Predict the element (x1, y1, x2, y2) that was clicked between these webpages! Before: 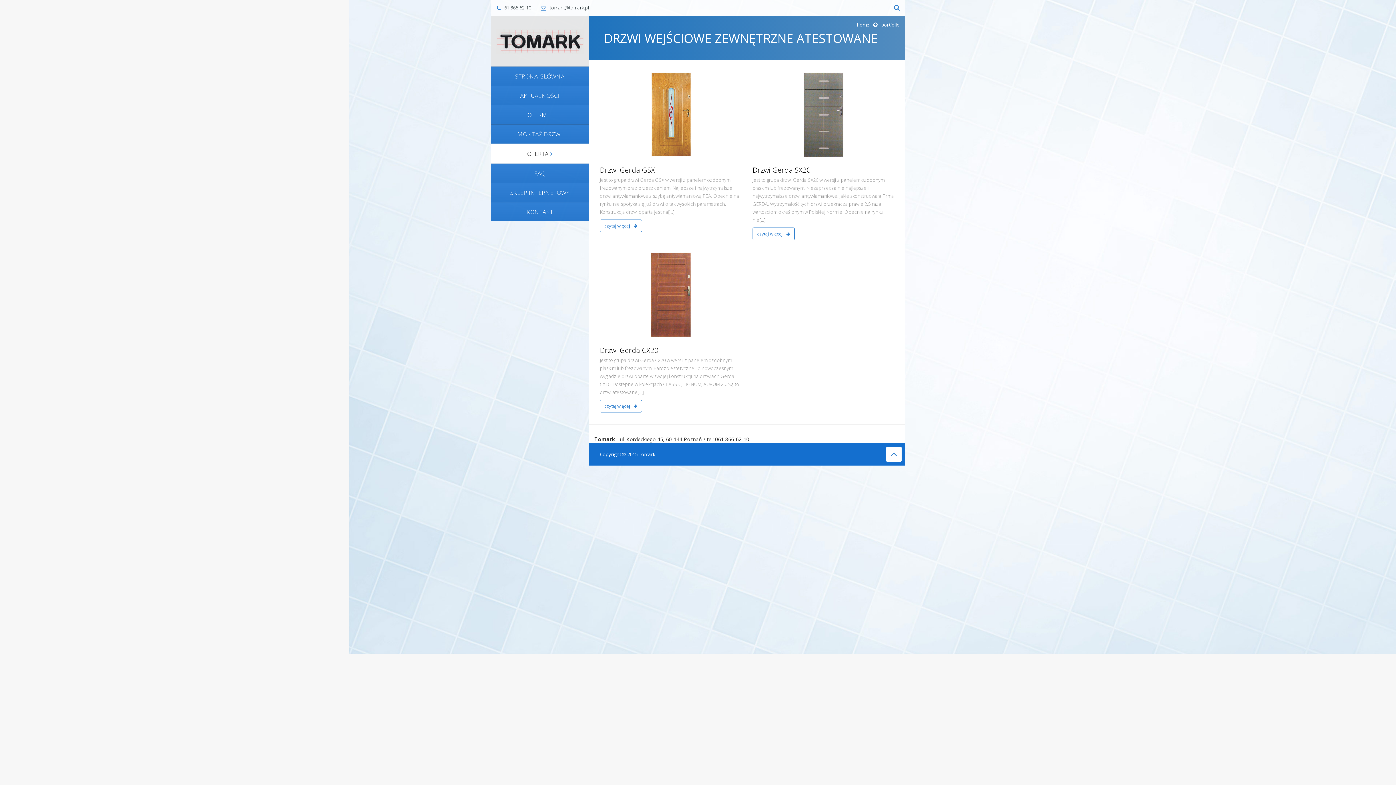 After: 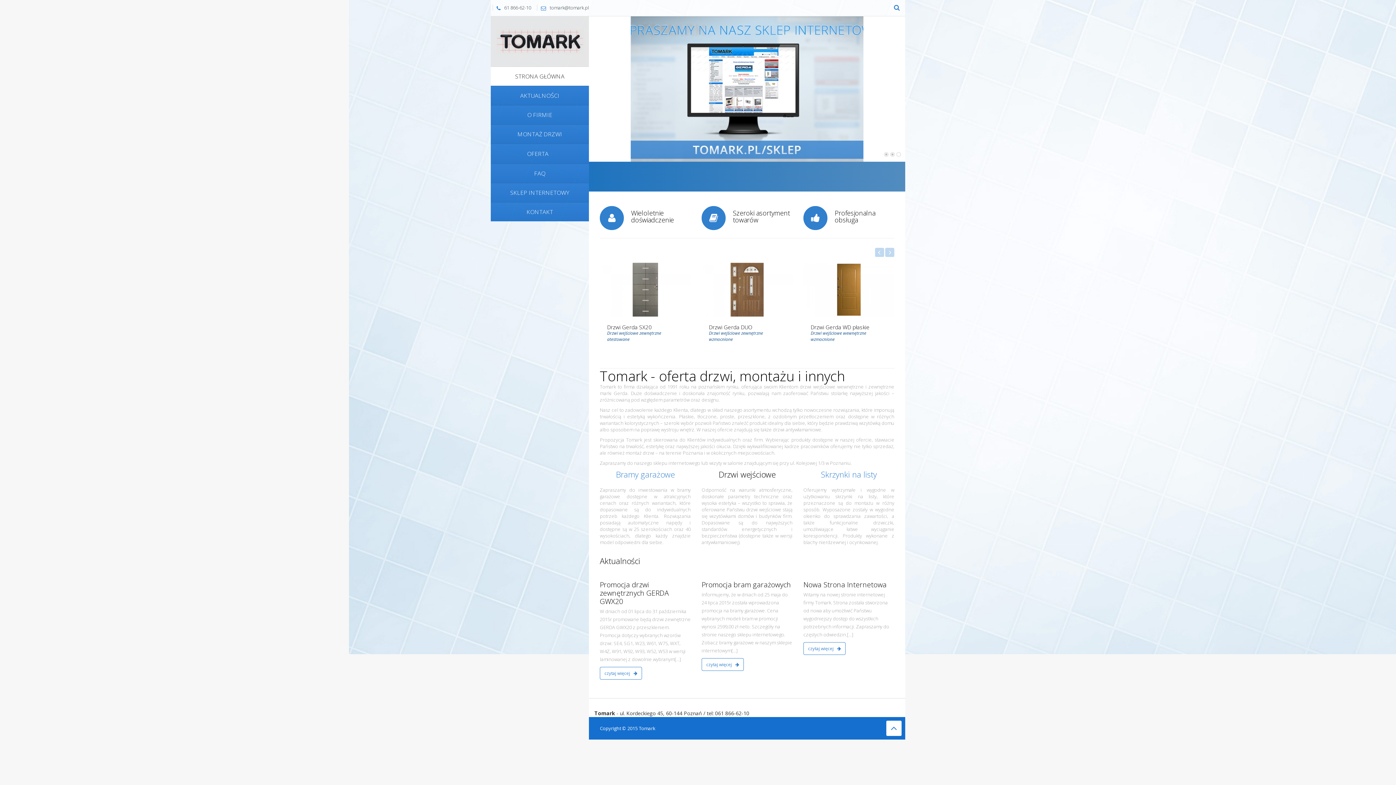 Action: label: home bbox: (857, 21, 869, 28)